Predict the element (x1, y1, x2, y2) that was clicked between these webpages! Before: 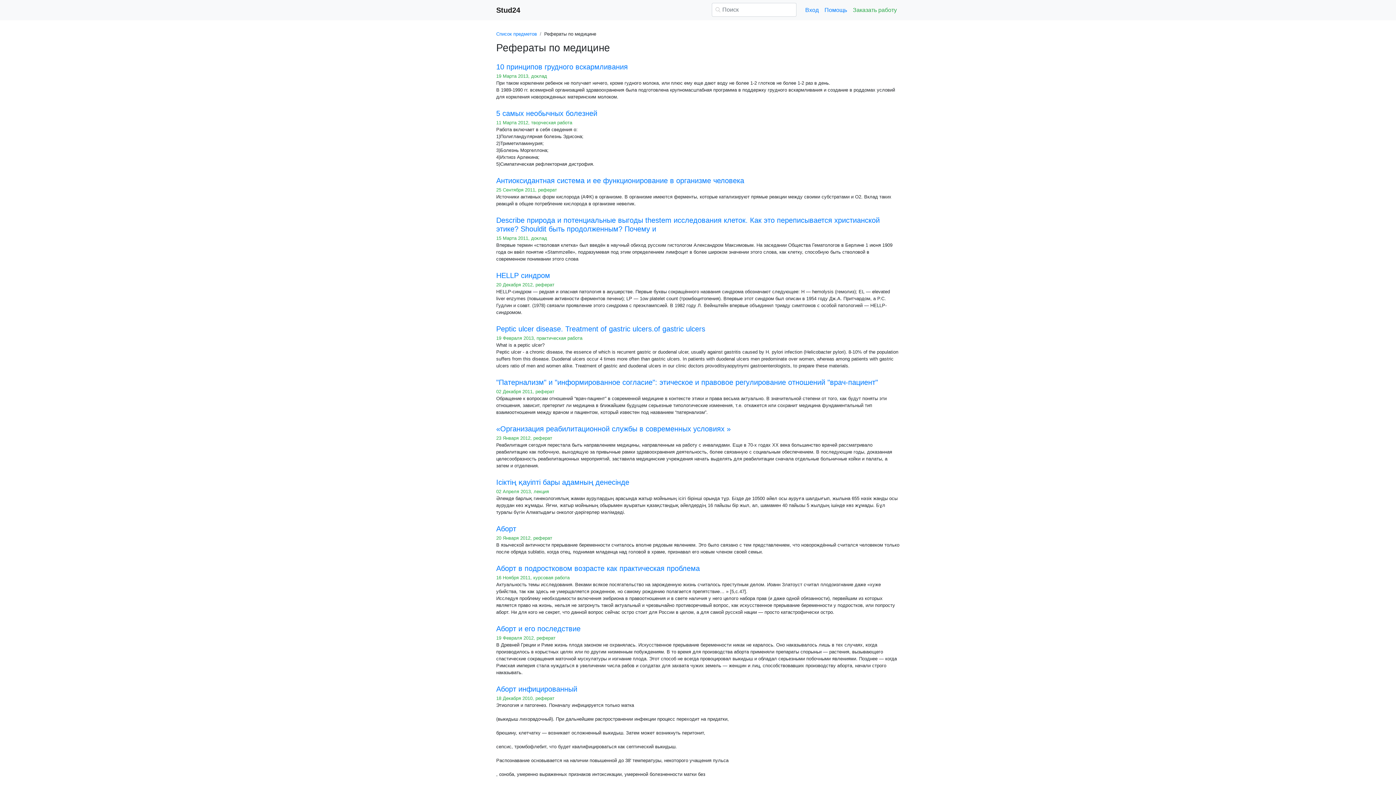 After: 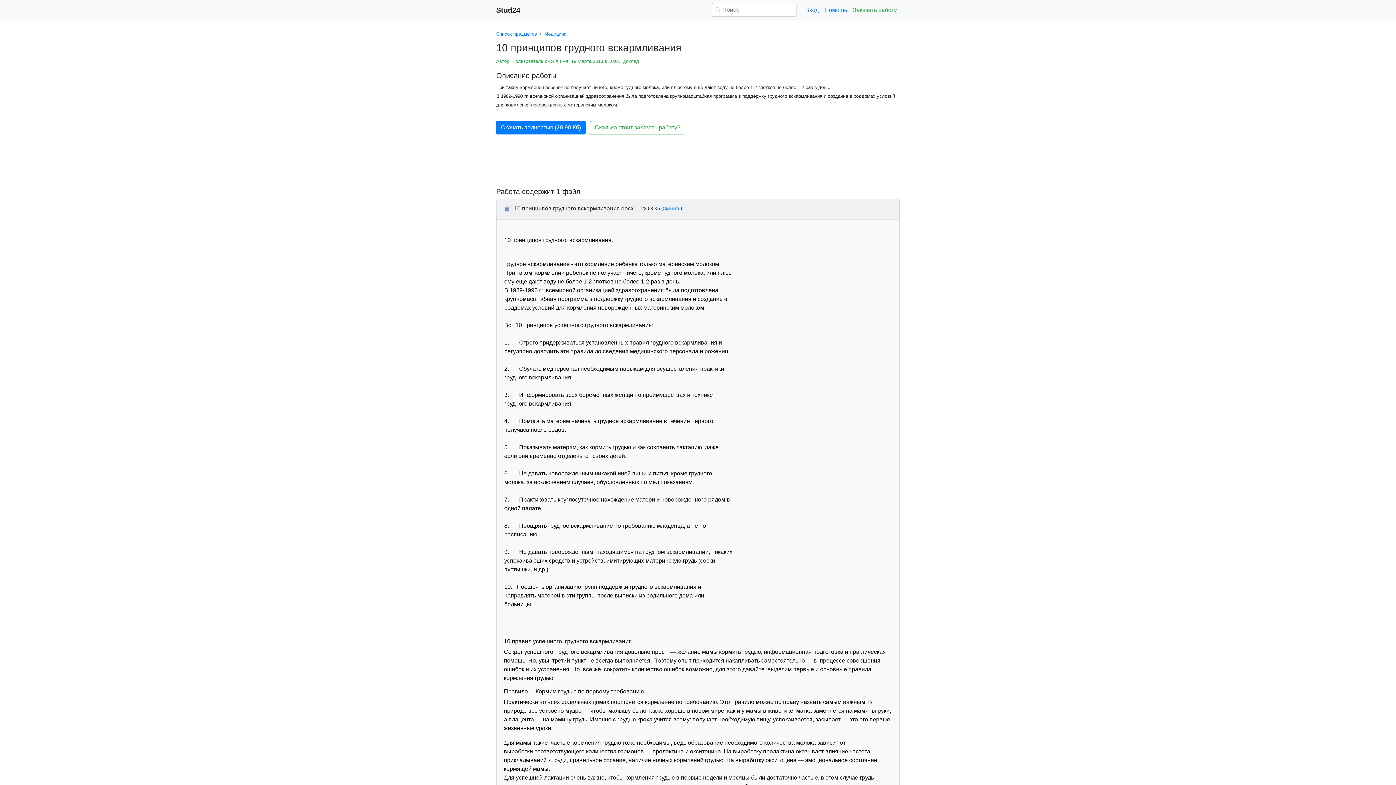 Action: label: 10 принципов грудного вскармливания bbox: (496, 62, 628, 70)